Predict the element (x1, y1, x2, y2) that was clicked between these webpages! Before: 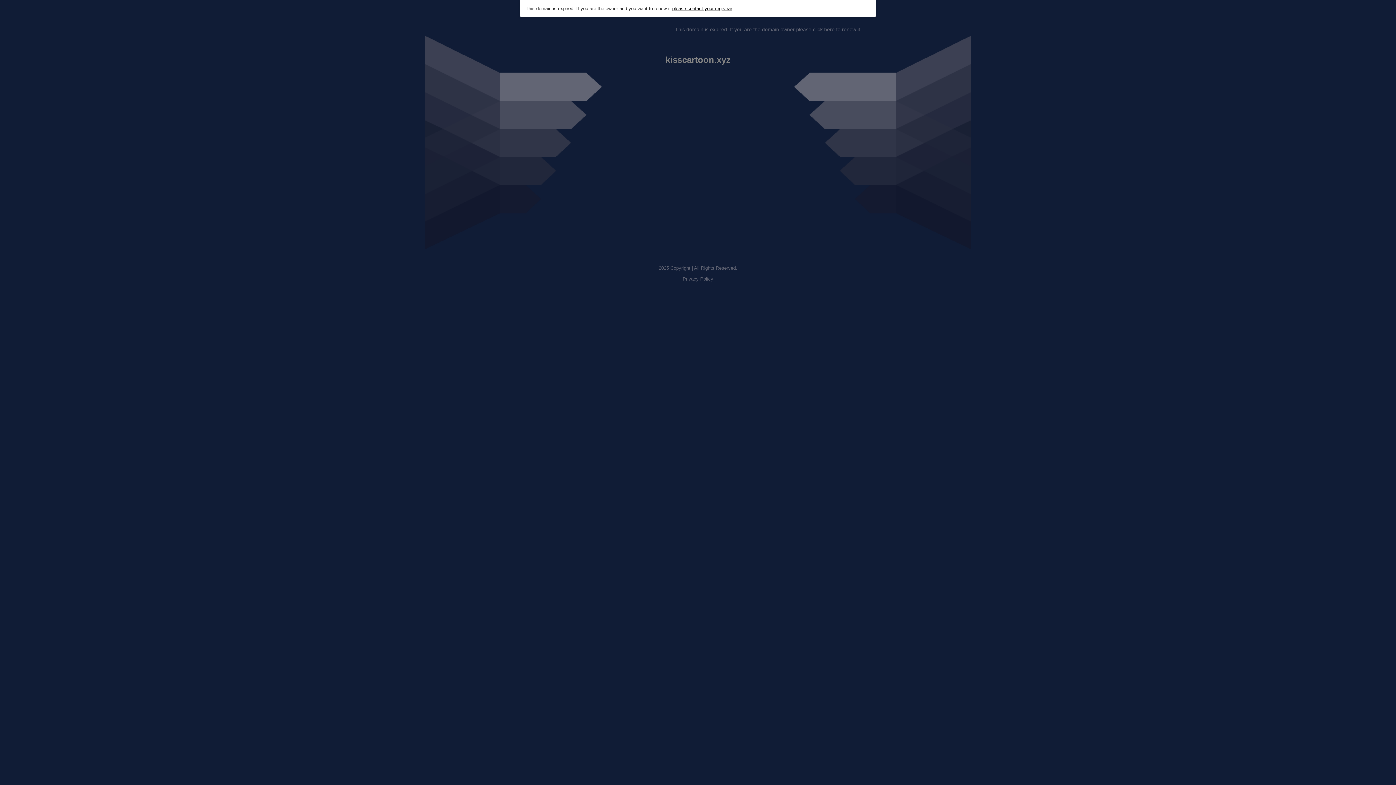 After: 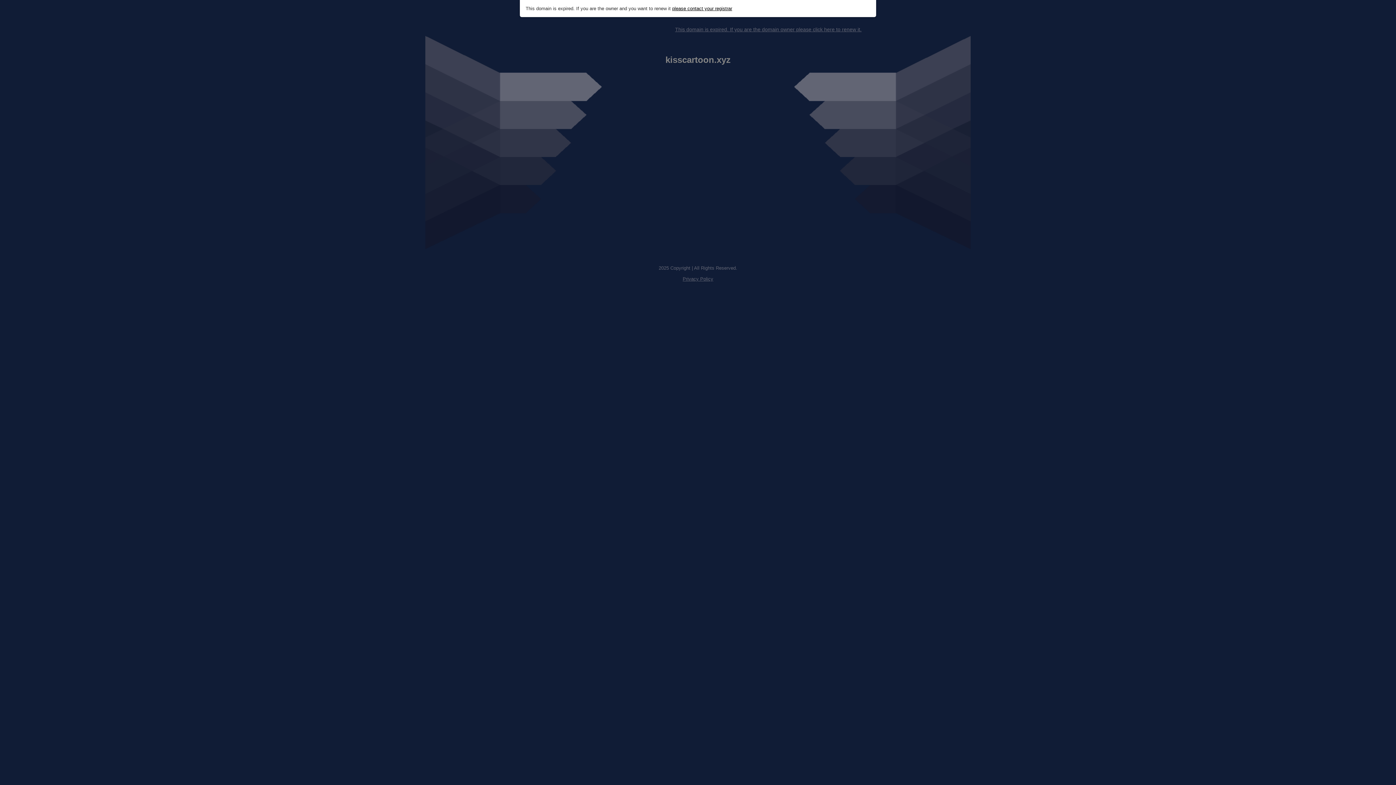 Action: label: please contact your registrar bbox: (672, 5, 732, 11)